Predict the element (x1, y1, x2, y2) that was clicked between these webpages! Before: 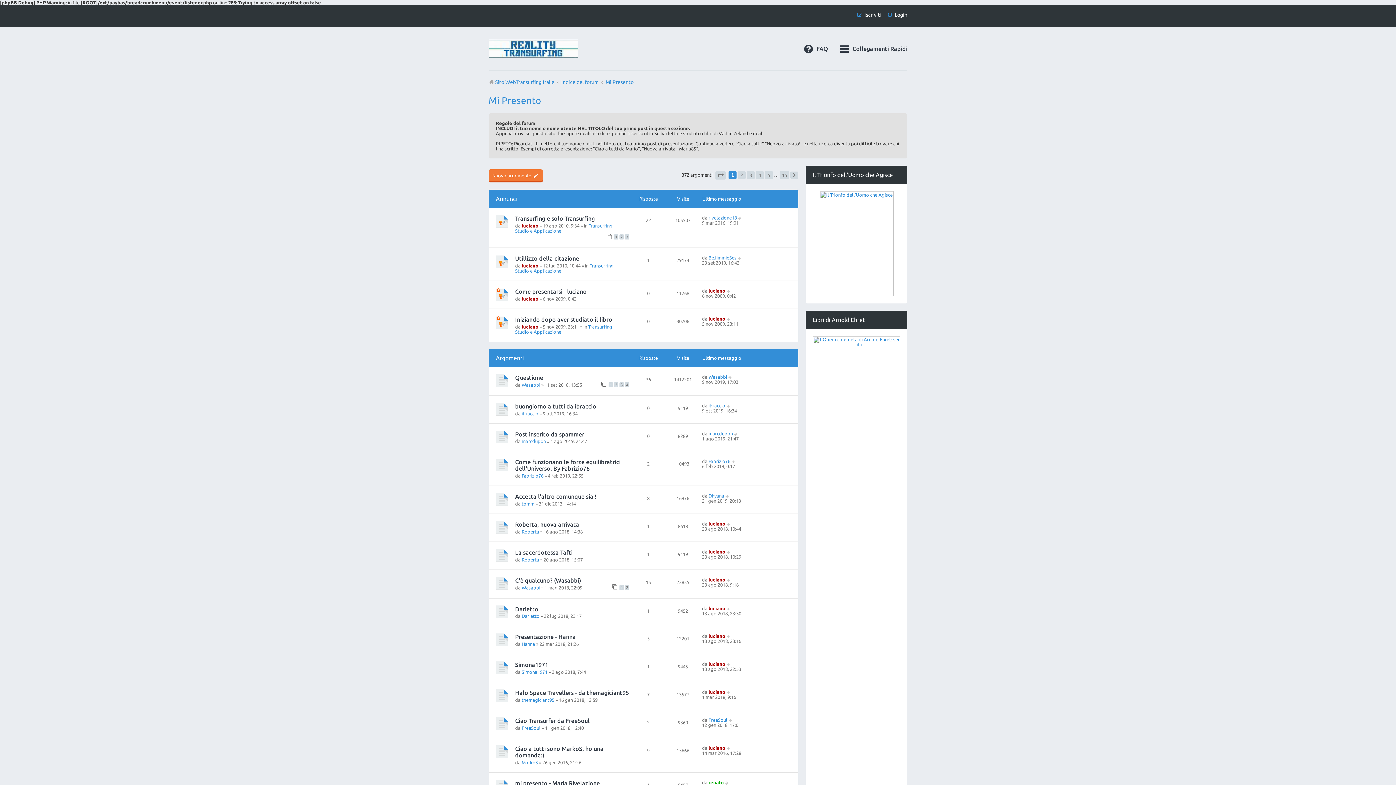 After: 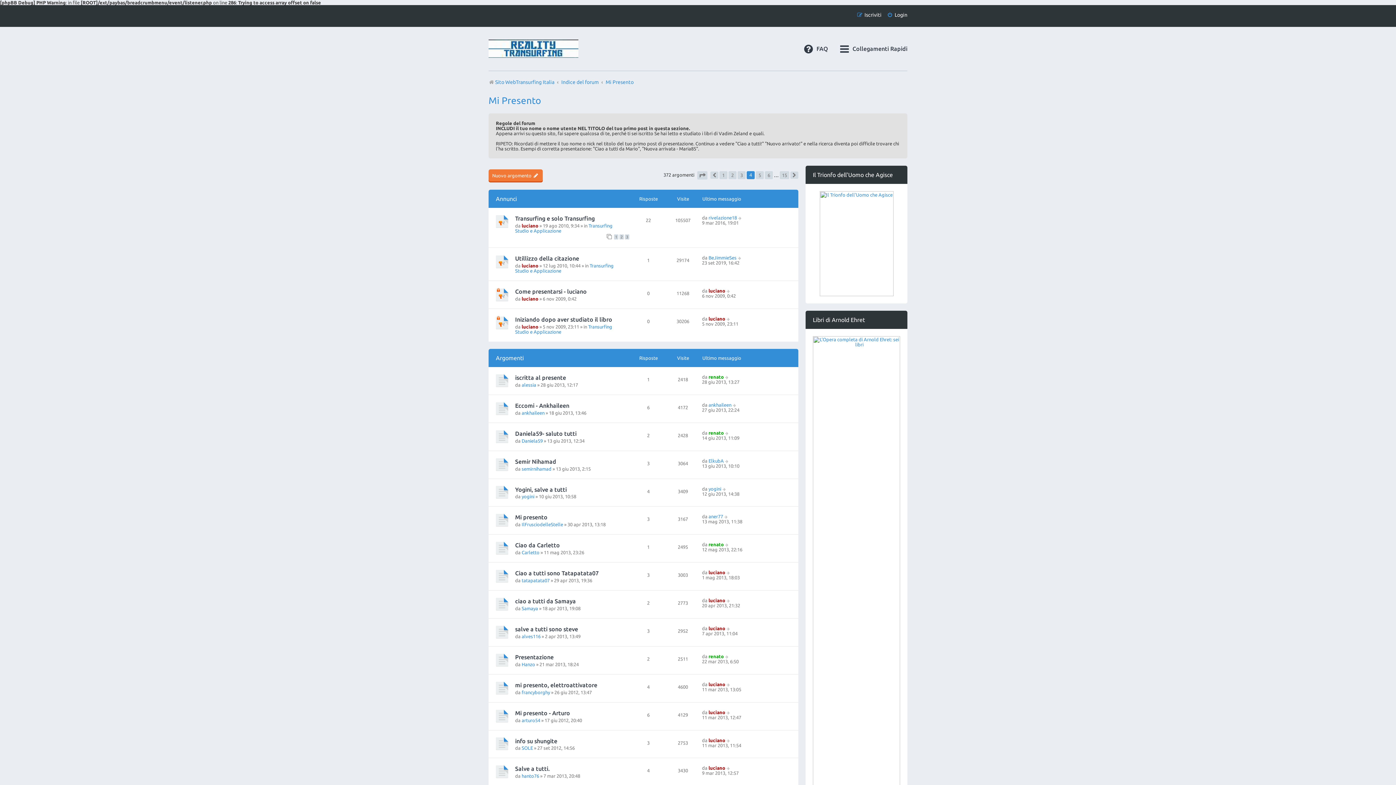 Action: bbox: (756, 171, 764, 179) label: 4